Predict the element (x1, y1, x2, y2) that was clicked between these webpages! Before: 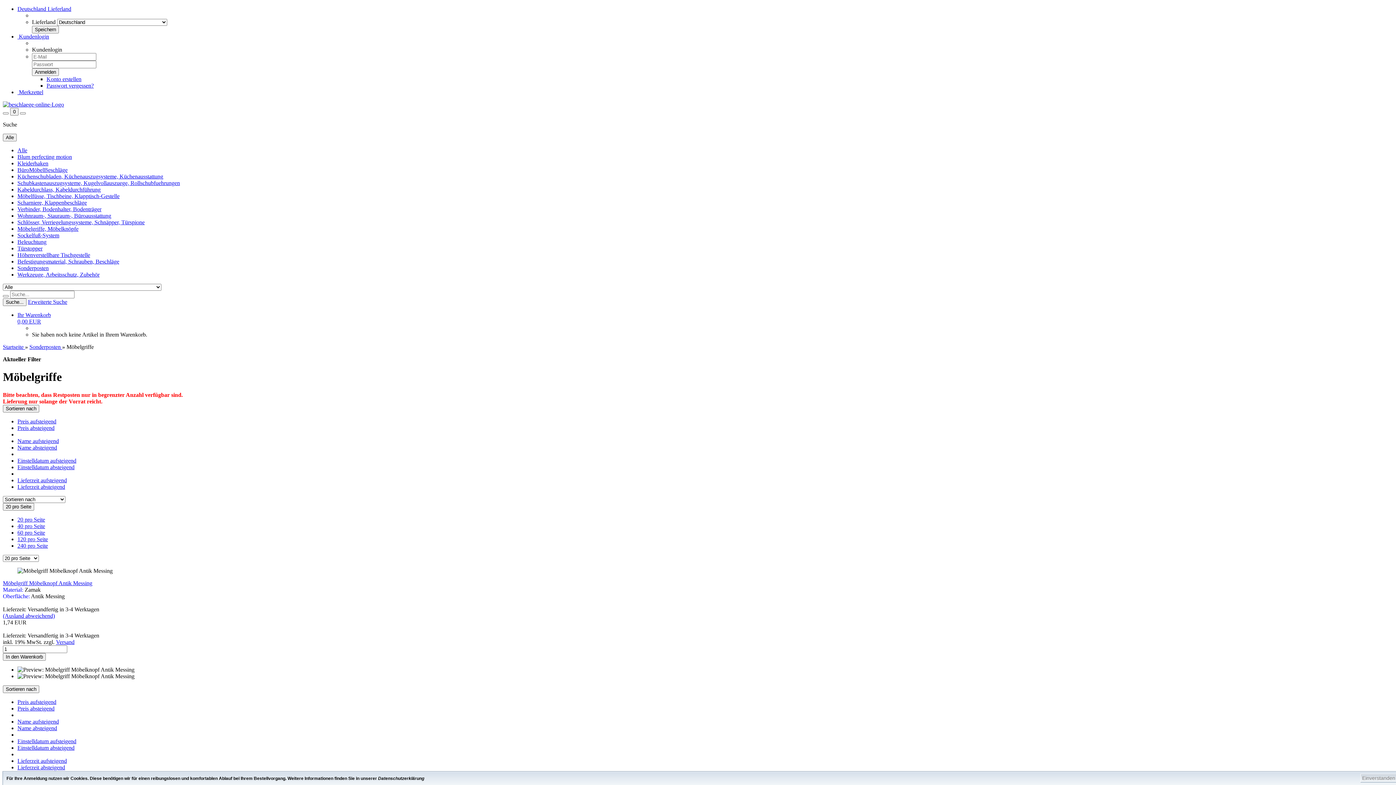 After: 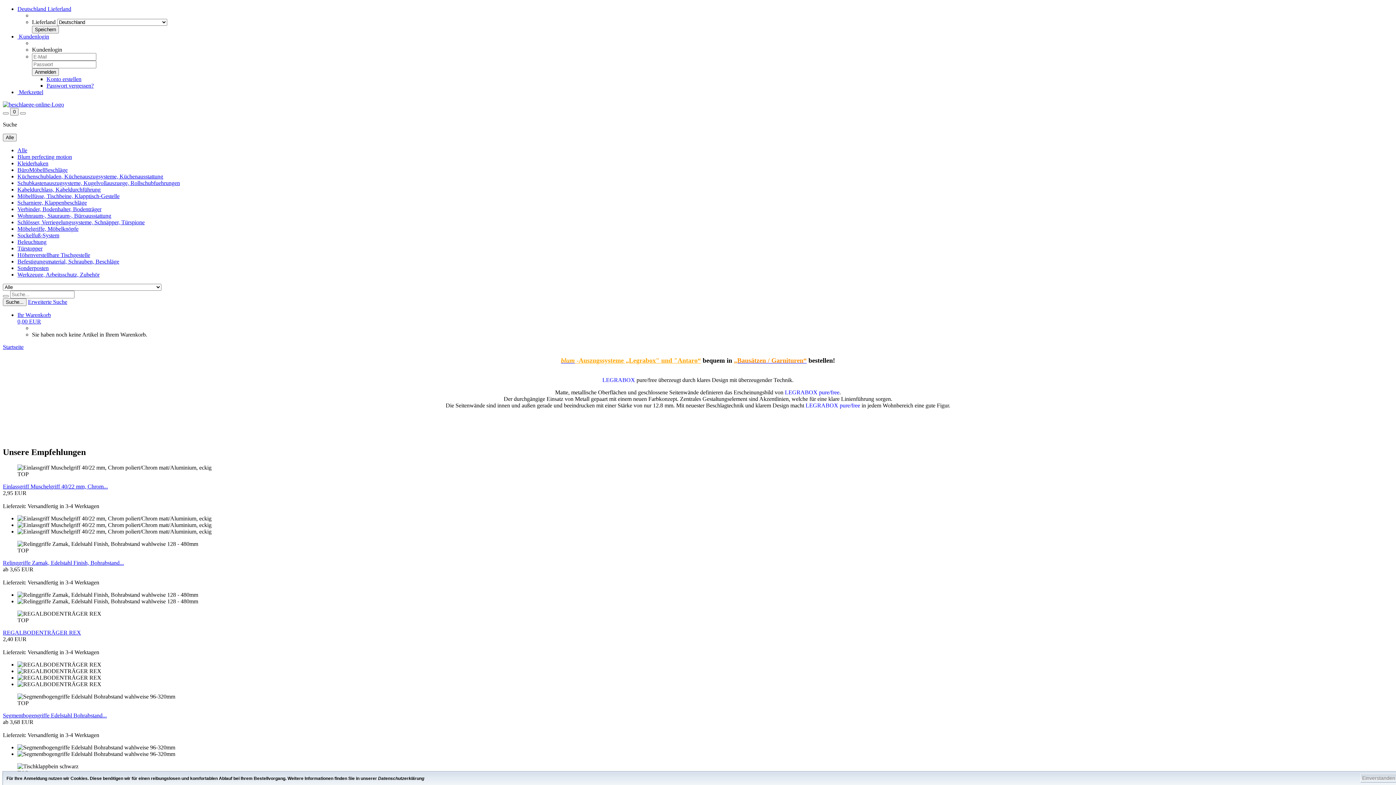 Action: bbox: (17, 764, 65, 770) label: Lieferzeit absteigend